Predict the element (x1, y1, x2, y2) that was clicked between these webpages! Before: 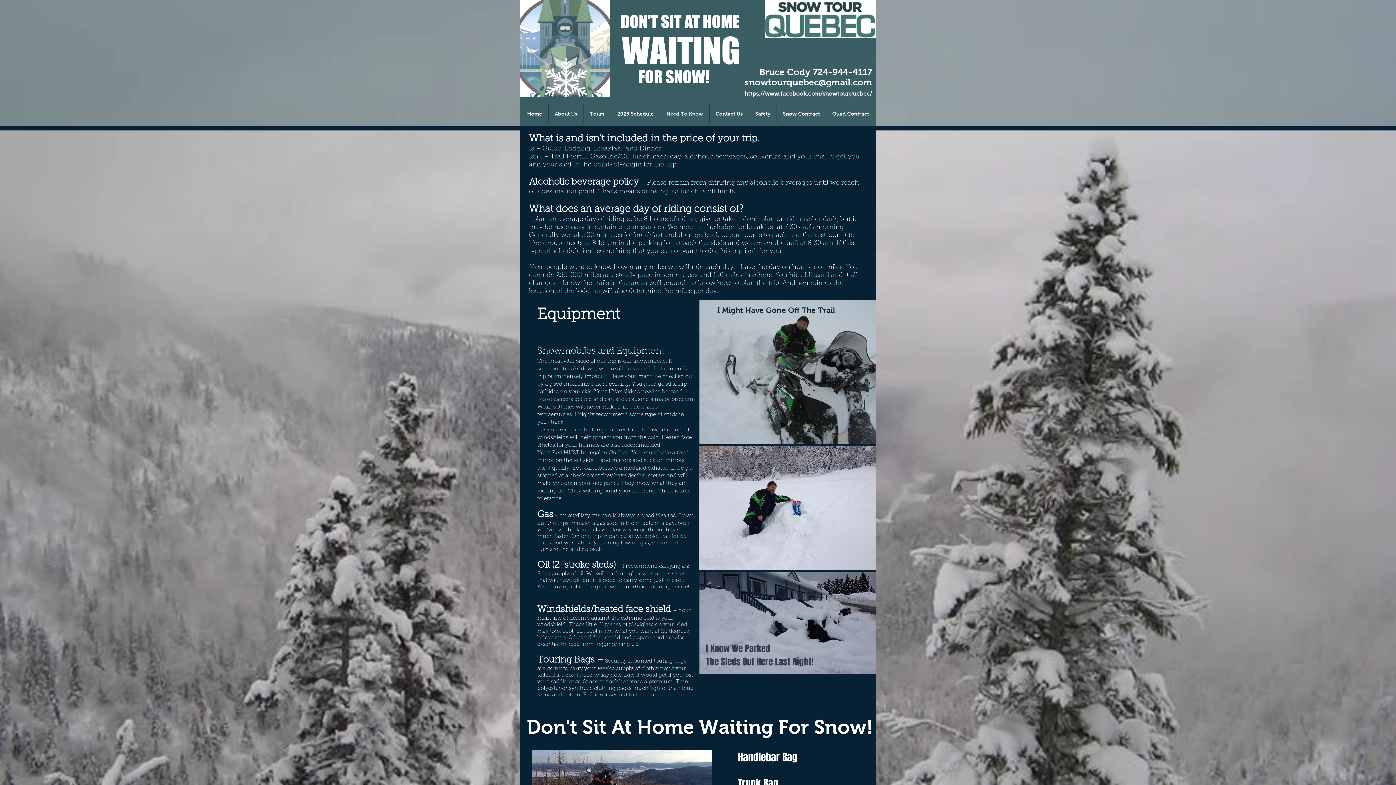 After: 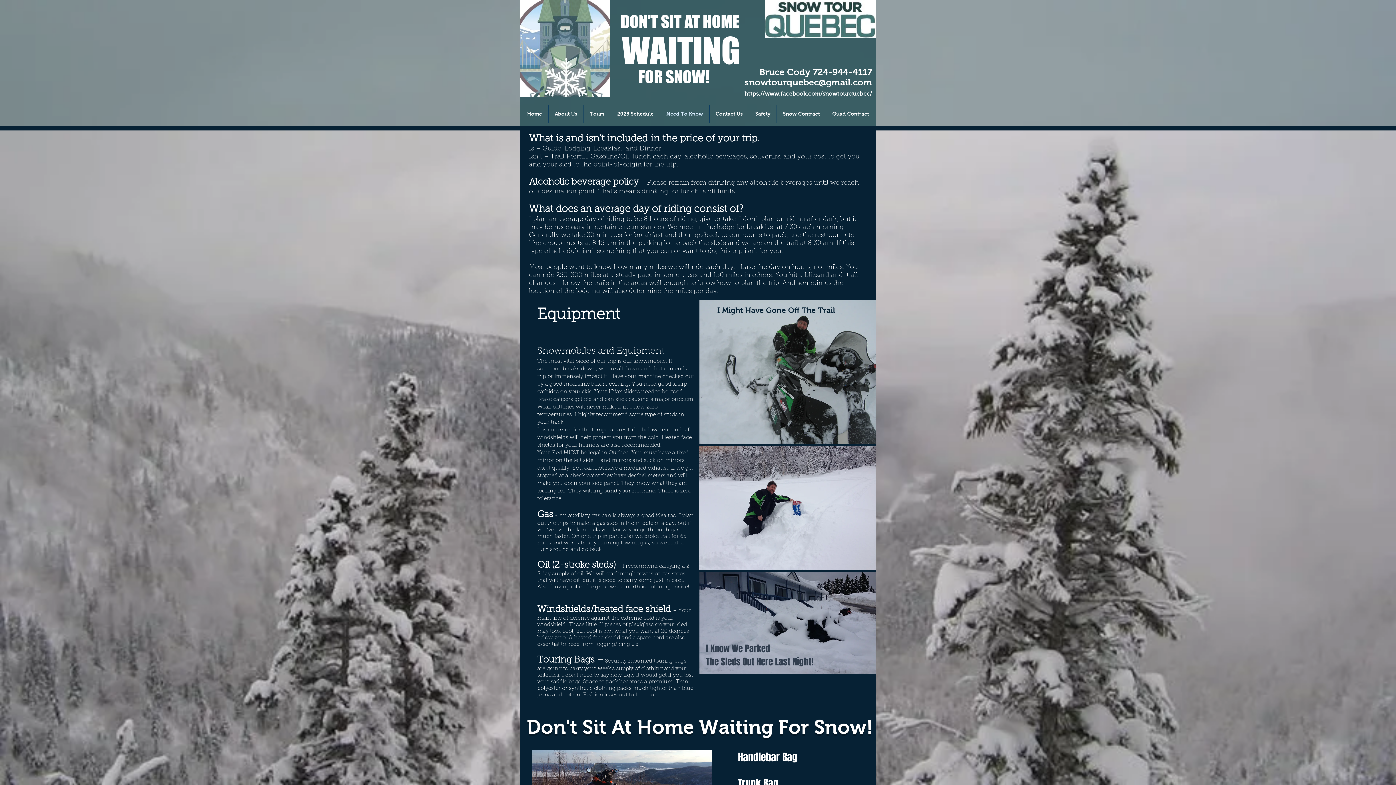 Action: label: https://www.facebook.com/snowtourquebec/ bbox: (744, 90, 872, 96)